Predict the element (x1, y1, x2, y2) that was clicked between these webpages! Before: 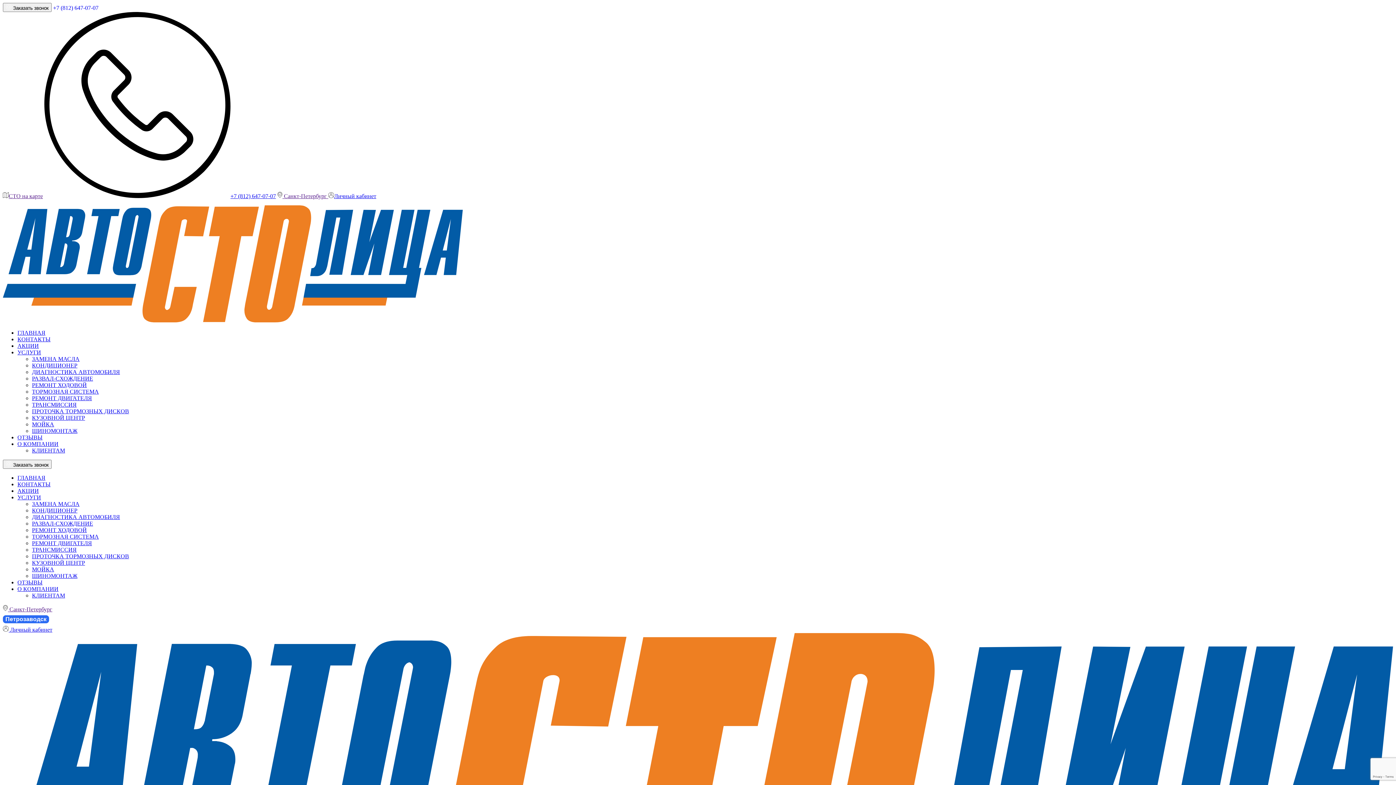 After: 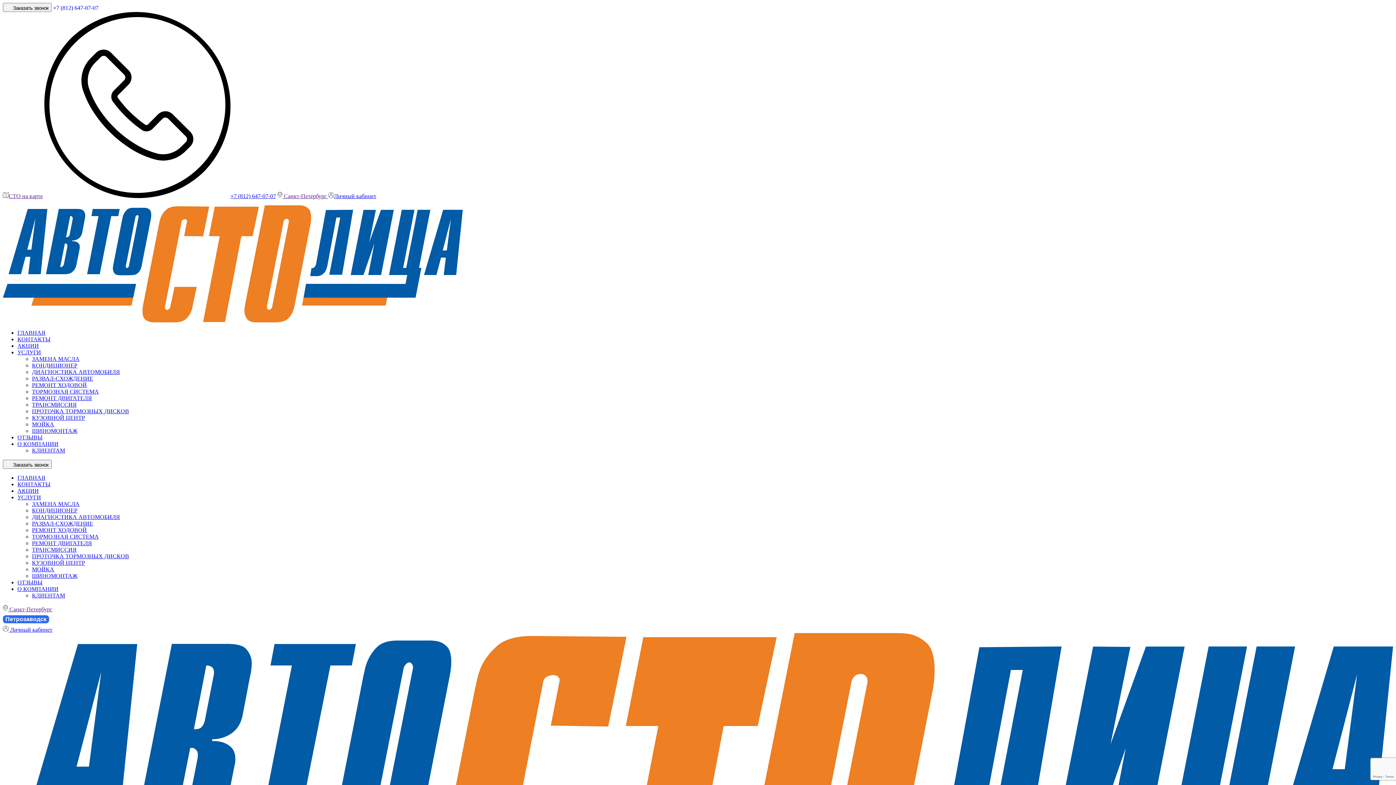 Action: label: ПРОТОЧКА ТОРМОЗНЫХ ДИСКОВ bbox: (32, 408, 129, 414)